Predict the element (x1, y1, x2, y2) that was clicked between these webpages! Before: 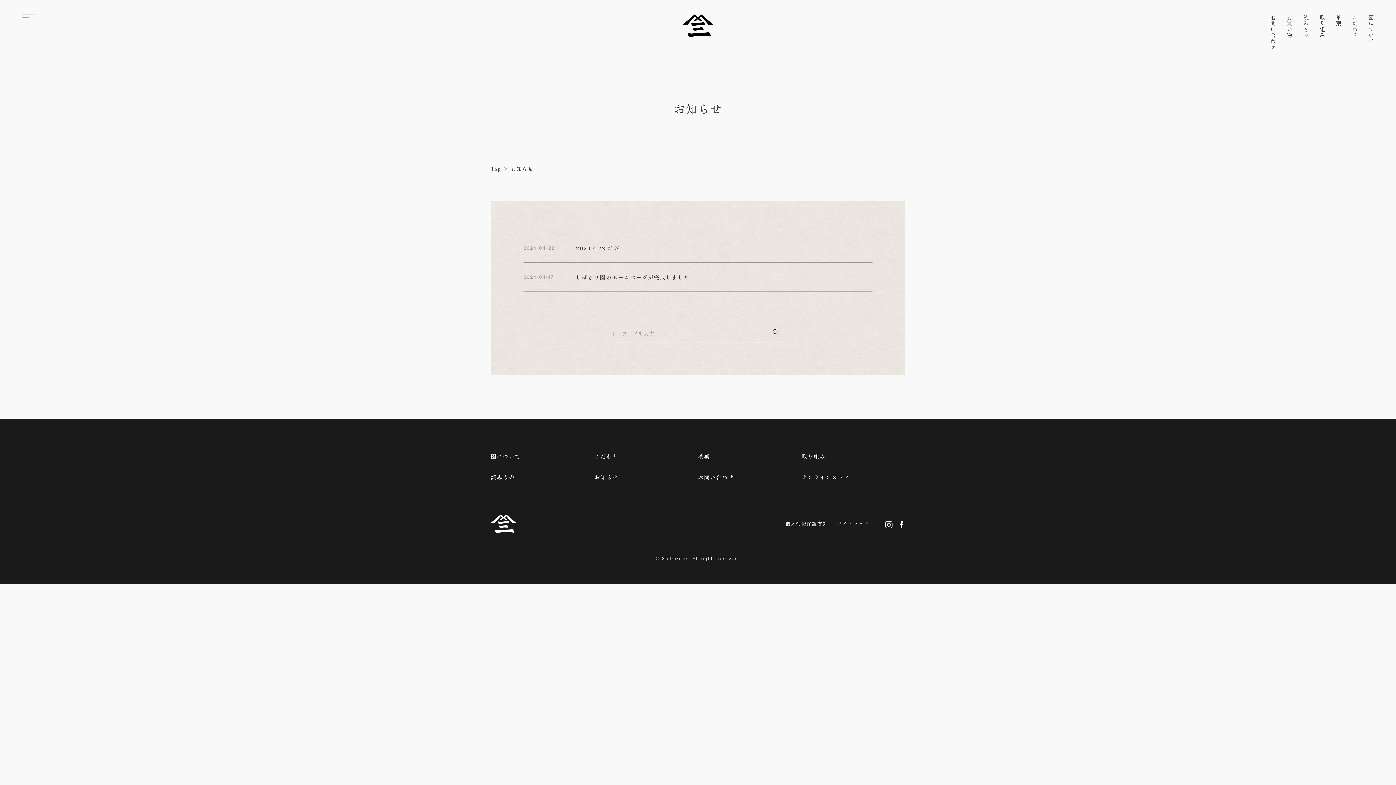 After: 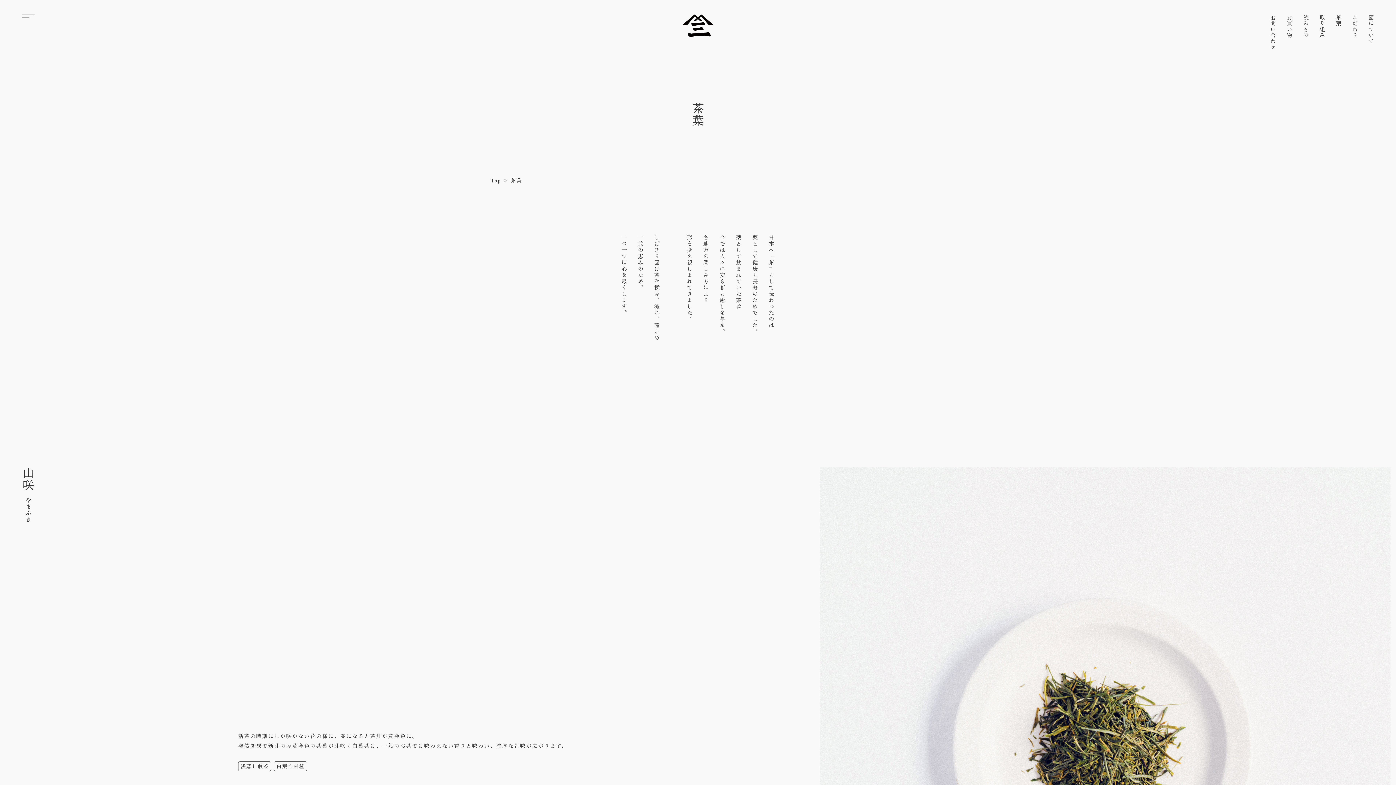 Action: label: 茶葉 bbox: (1335, 14, 1342, 26)